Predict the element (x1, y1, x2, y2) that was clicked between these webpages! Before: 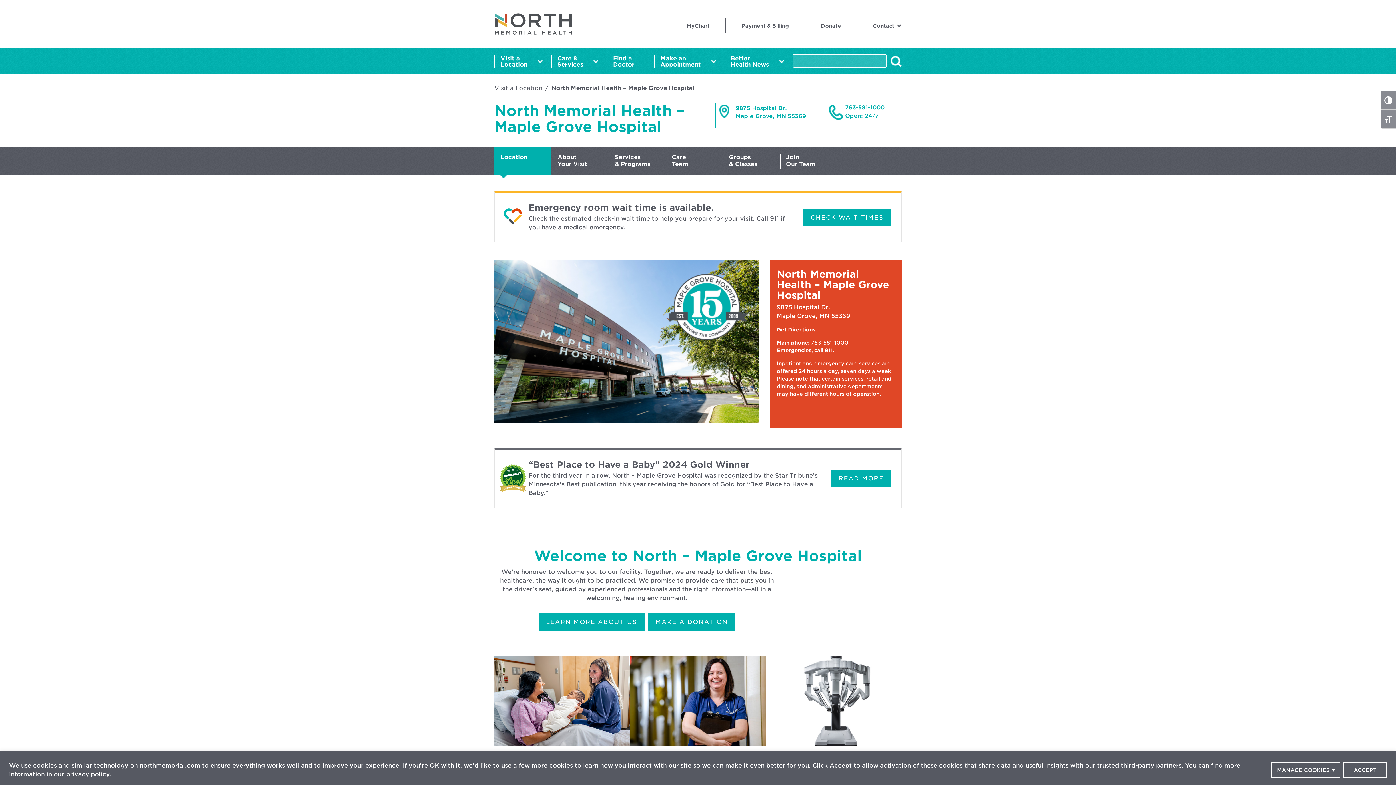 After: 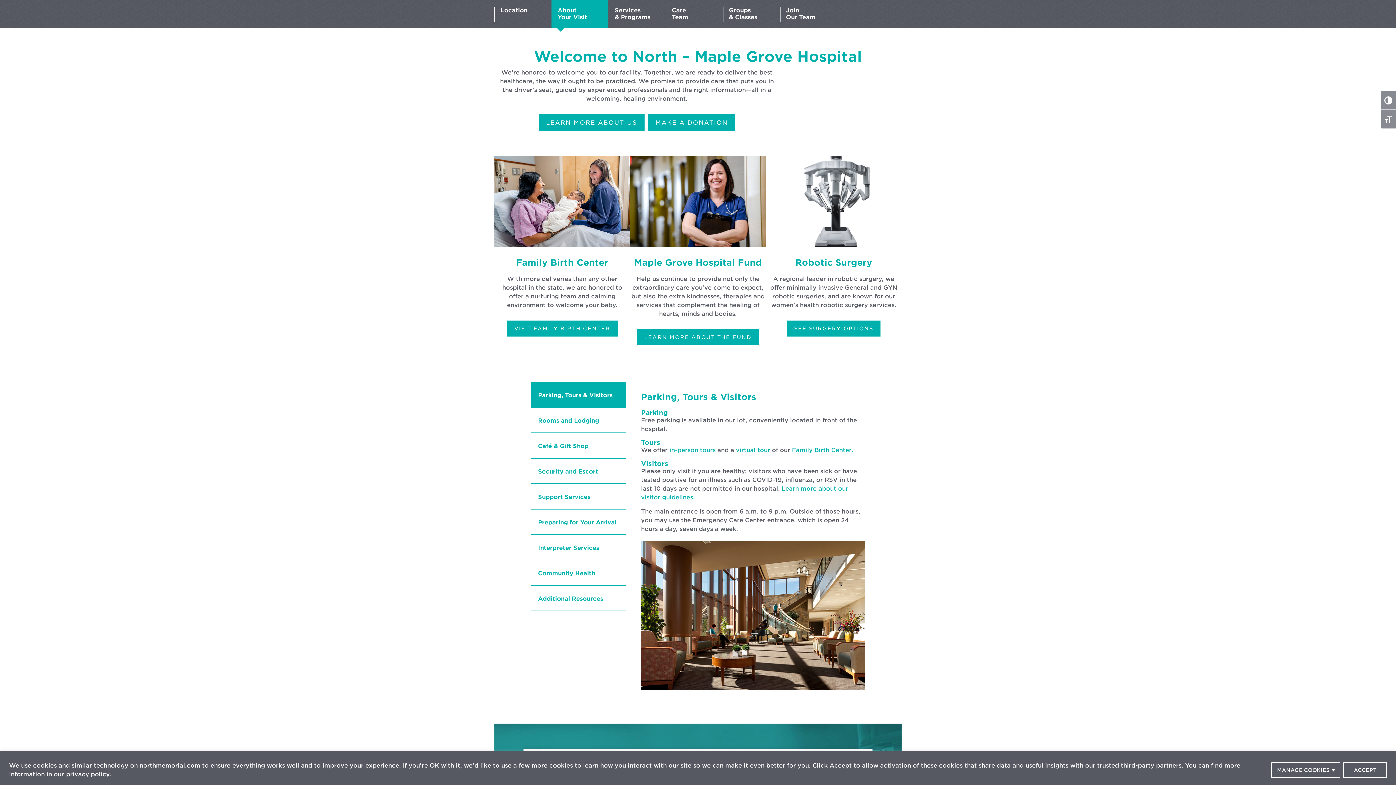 Action: bbox: (551, 146, 608, 174) label: About
Your Visit